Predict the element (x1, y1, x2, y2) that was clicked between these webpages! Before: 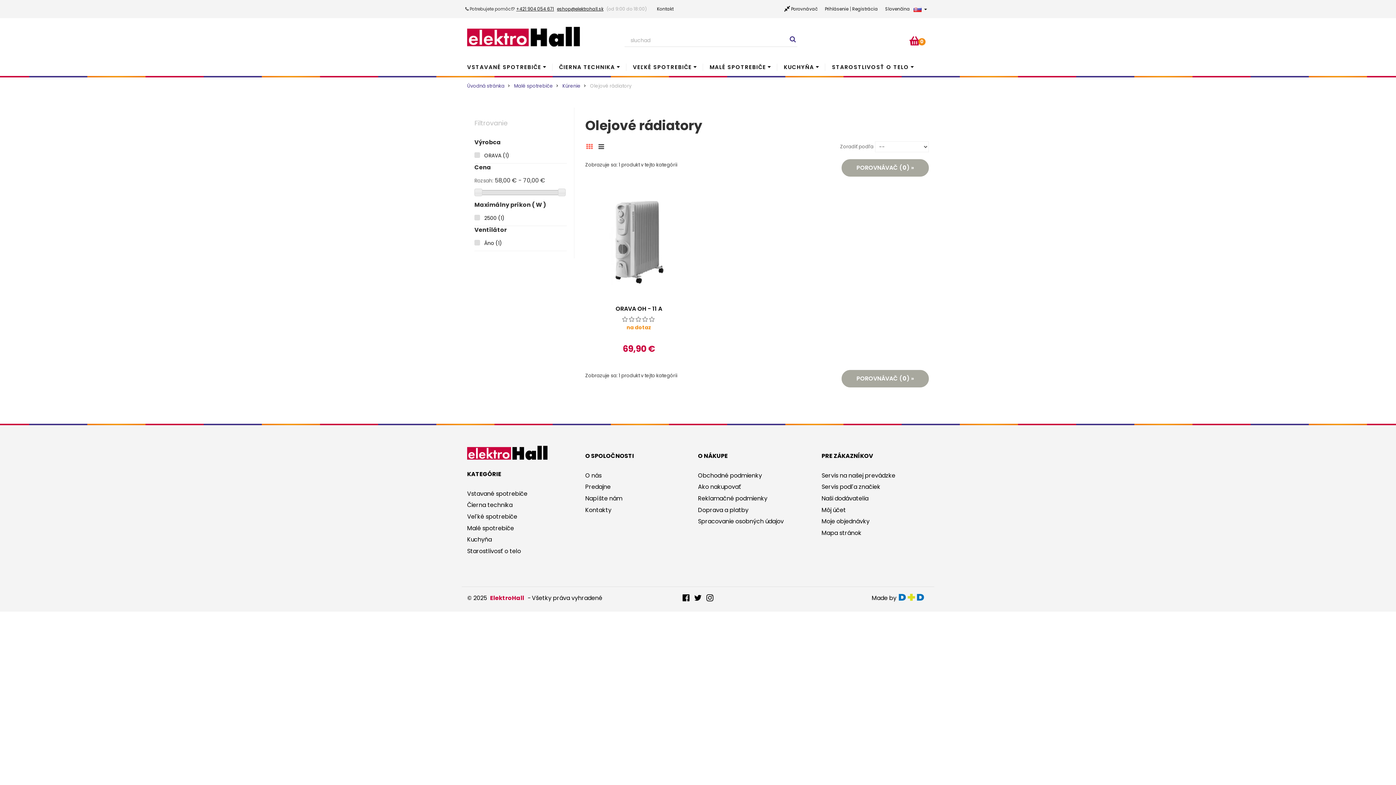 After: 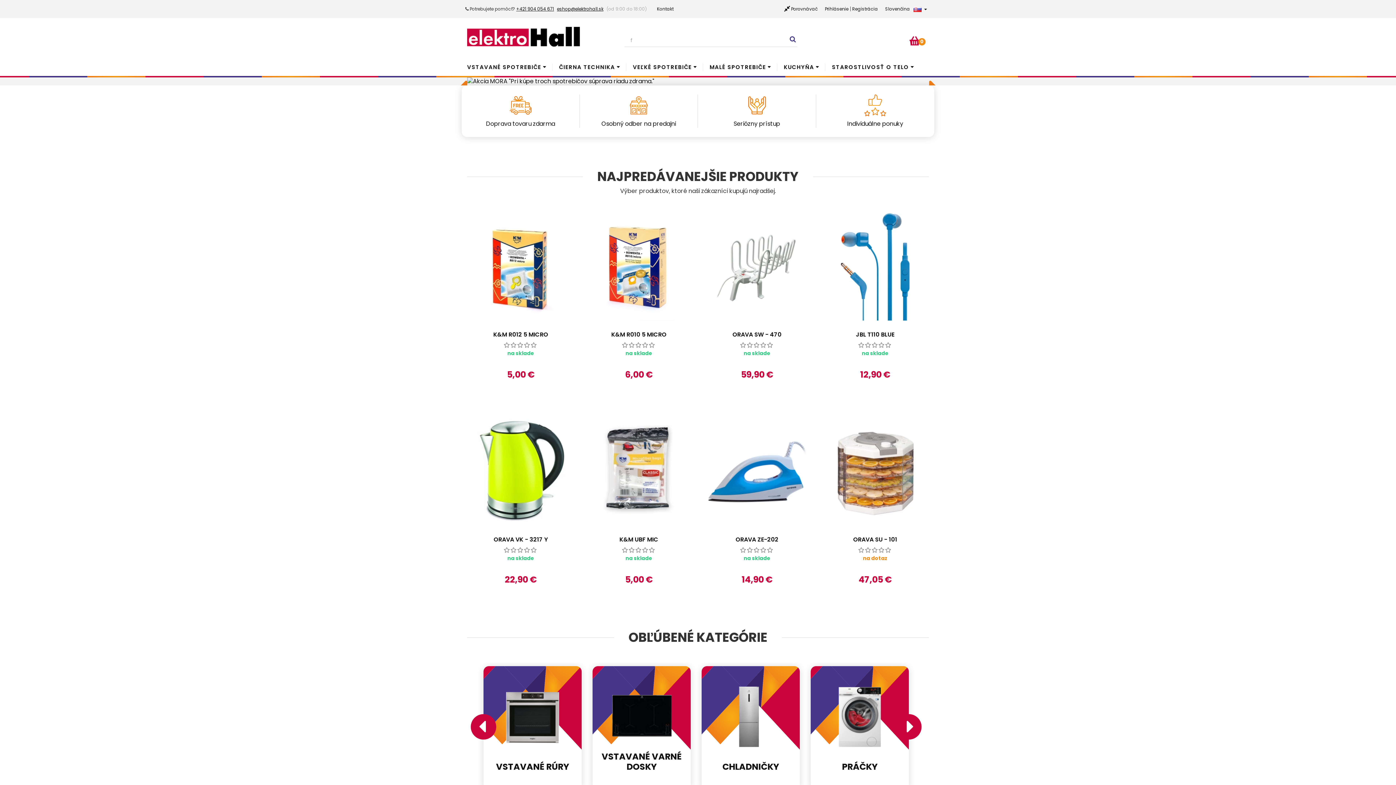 Action: bbox: (467, 448, 547, 456)